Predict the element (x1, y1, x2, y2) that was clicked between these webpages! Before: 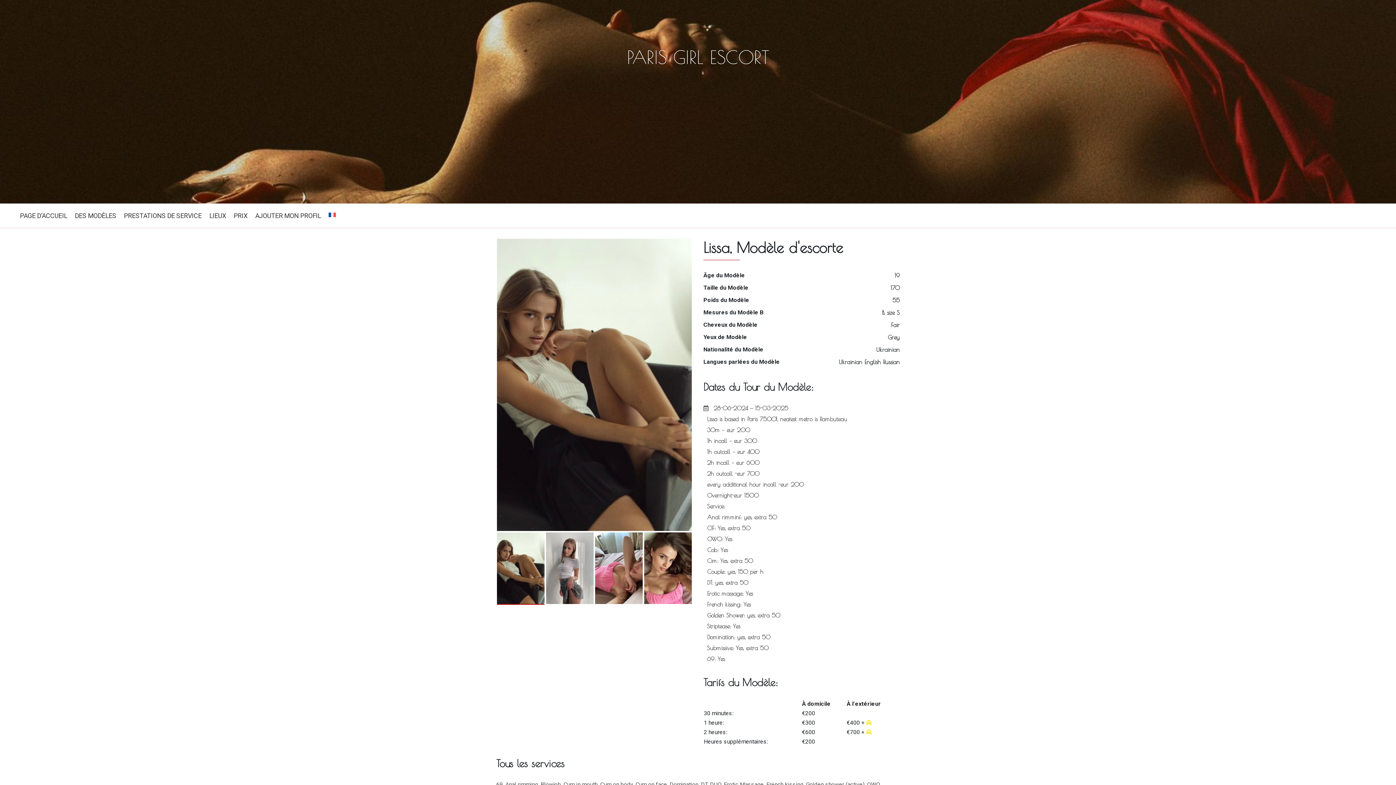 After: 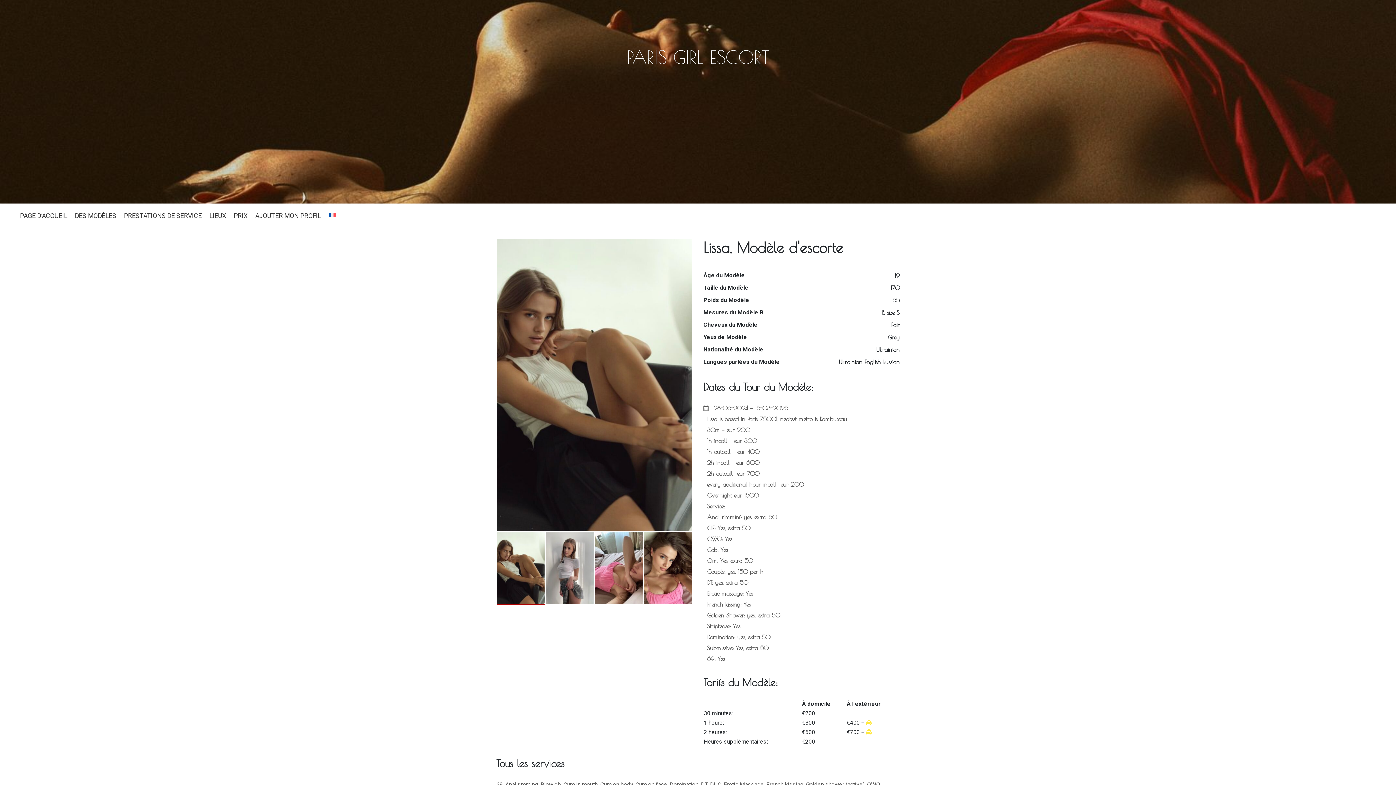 Action: bbox: (325, 210, 340, 219)